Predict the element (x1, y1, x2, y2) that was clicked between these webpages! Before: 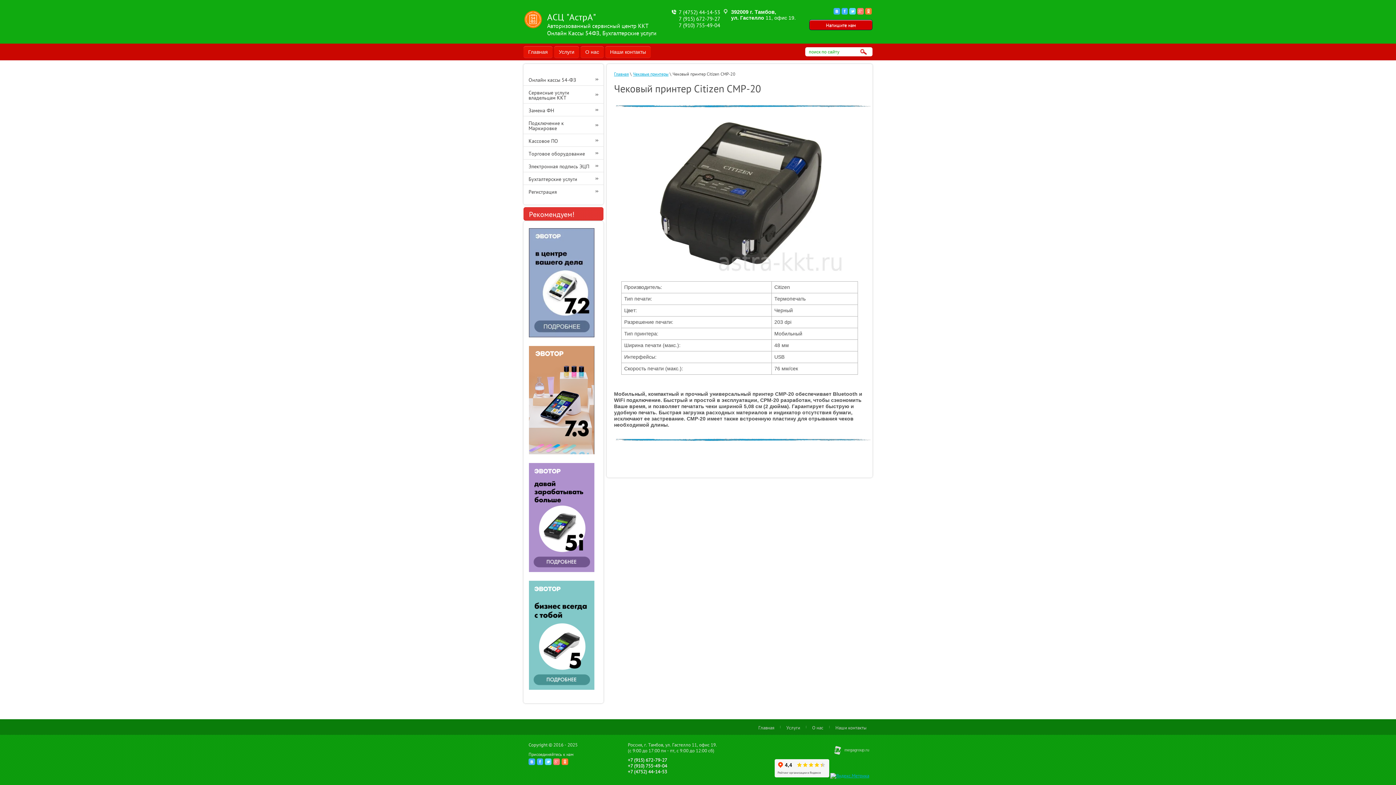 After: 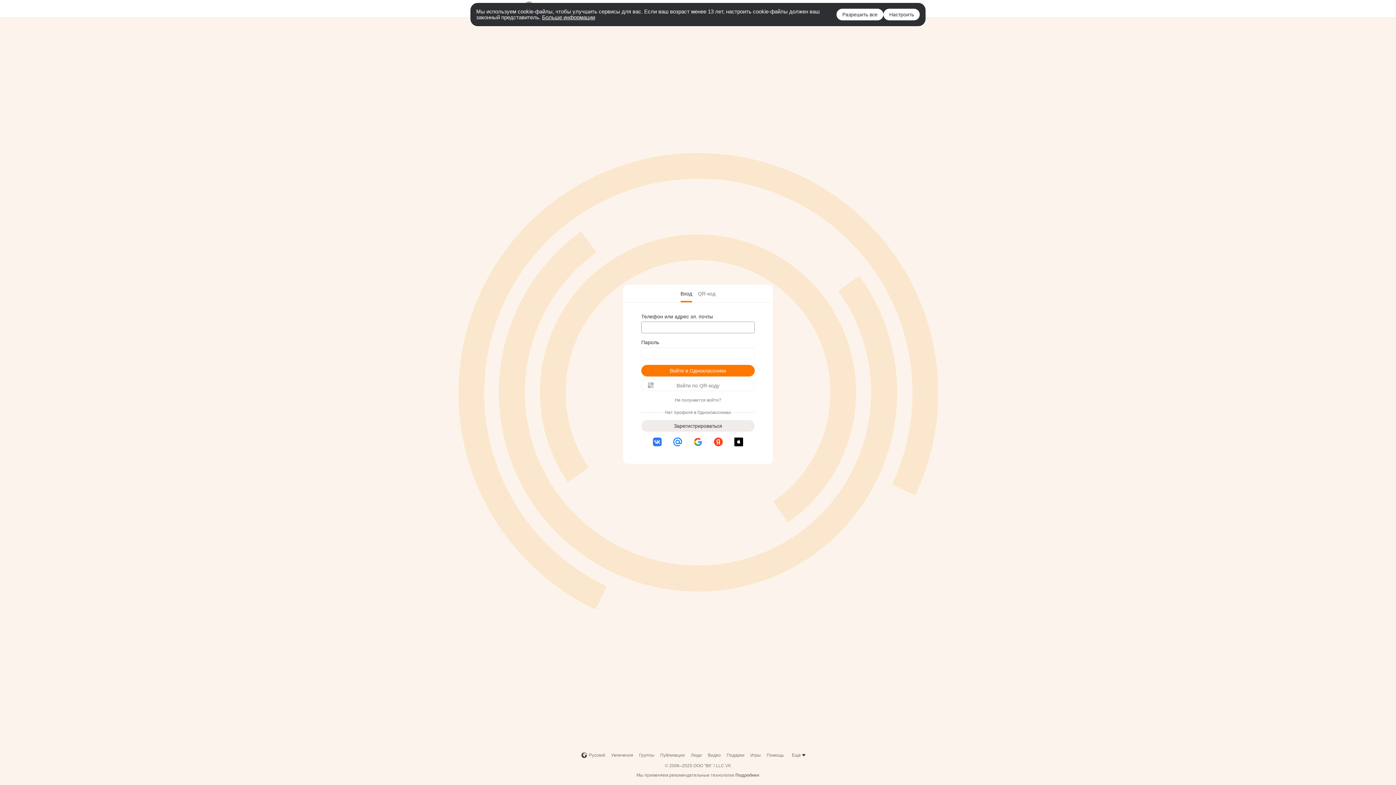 Action: bbox: (865, 8, 872, 16)